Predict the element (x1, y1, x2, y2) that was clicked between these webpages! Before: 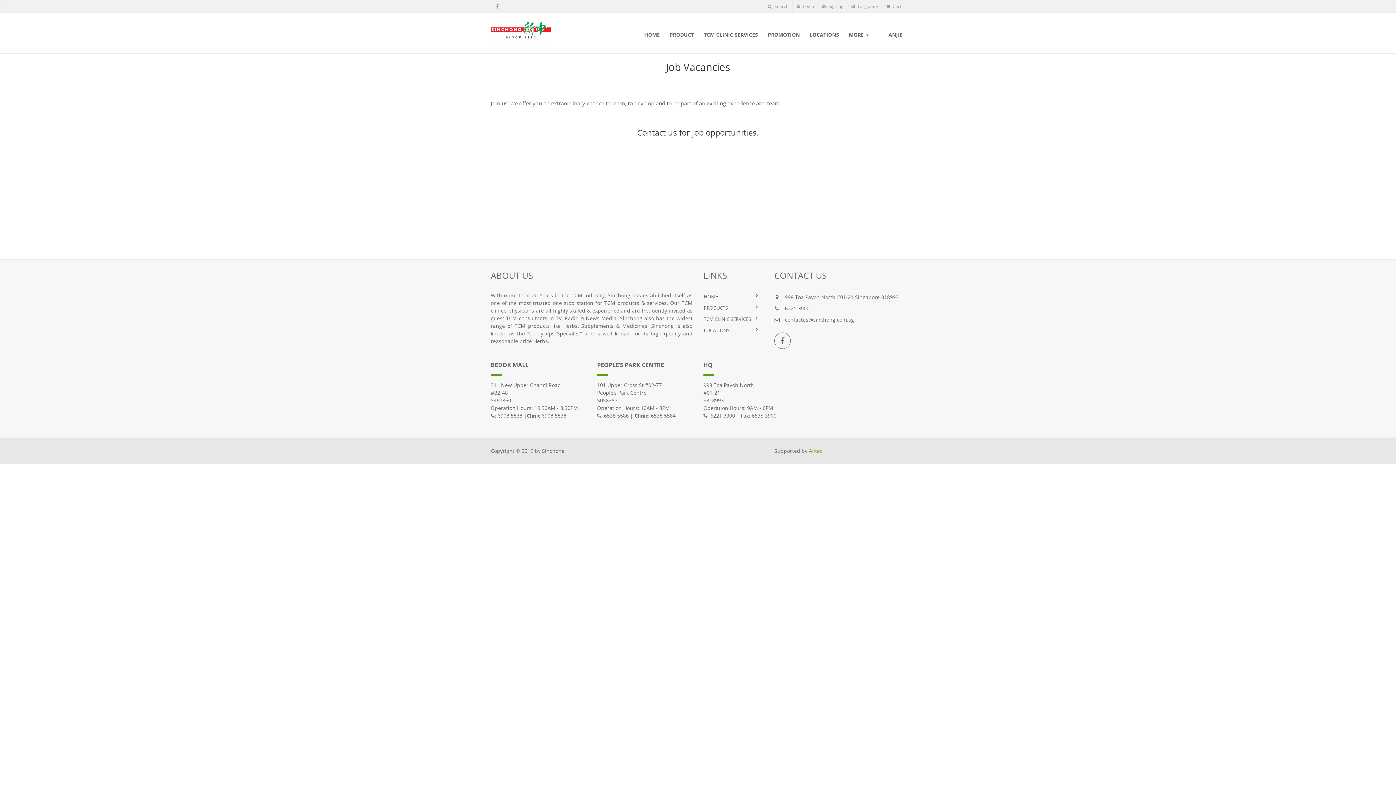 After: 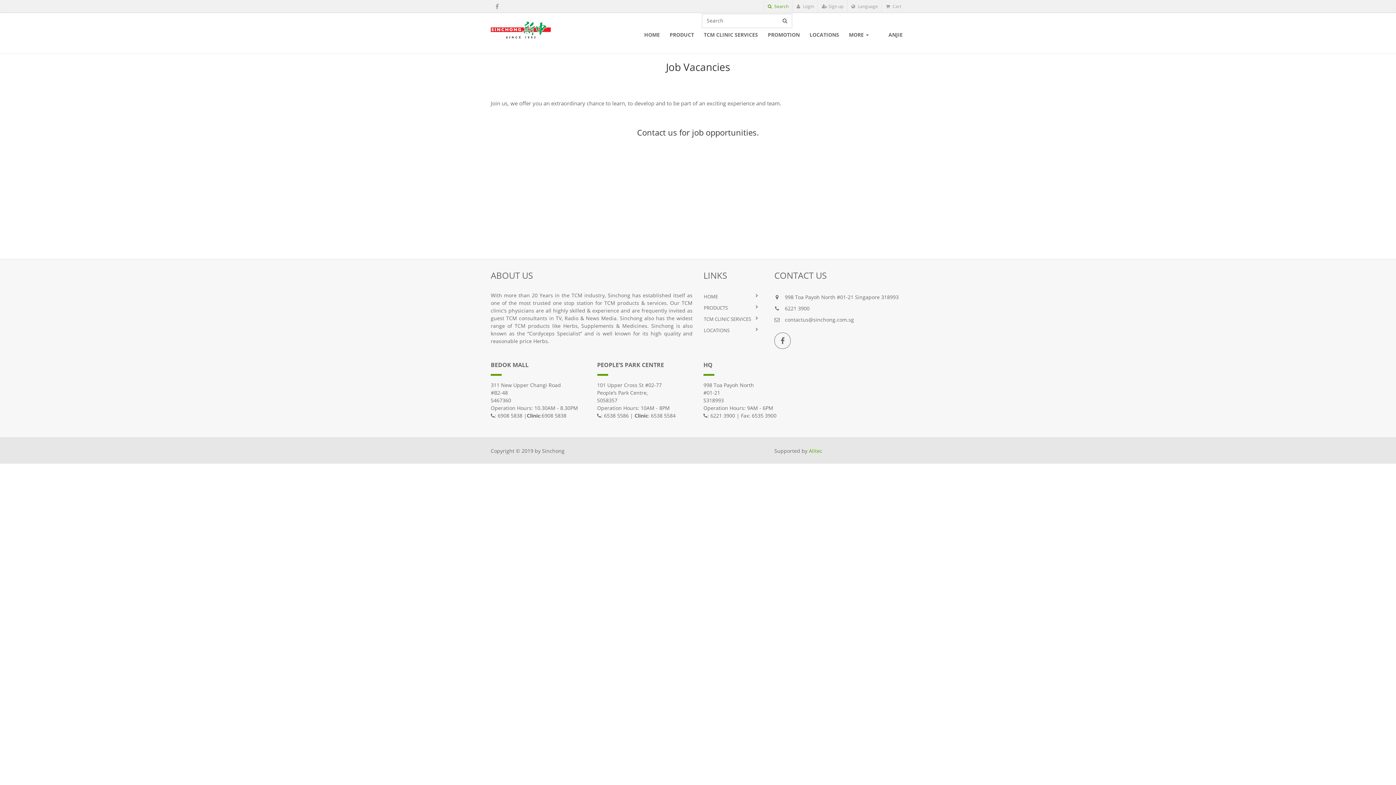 Action: label:  Search bbox: (764, 0, 792, 12)